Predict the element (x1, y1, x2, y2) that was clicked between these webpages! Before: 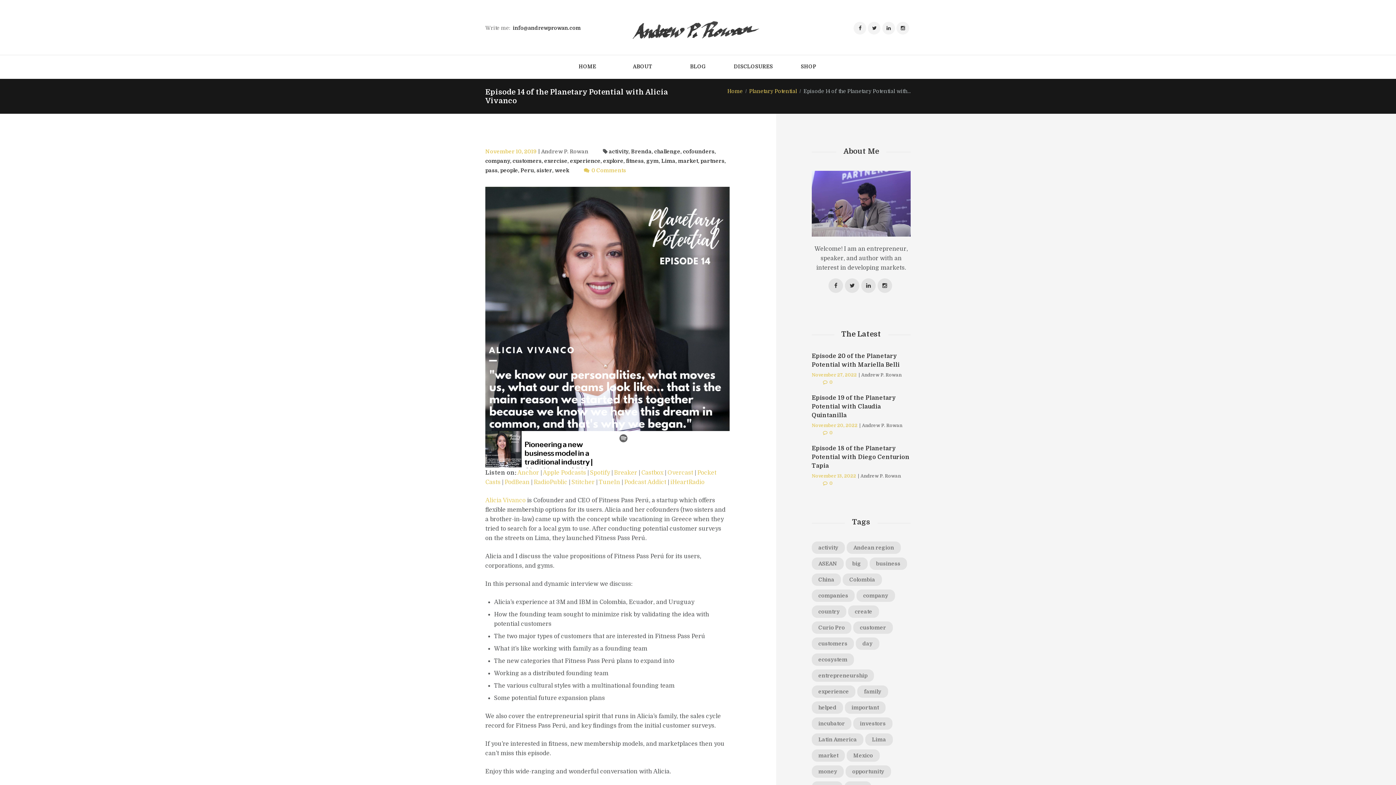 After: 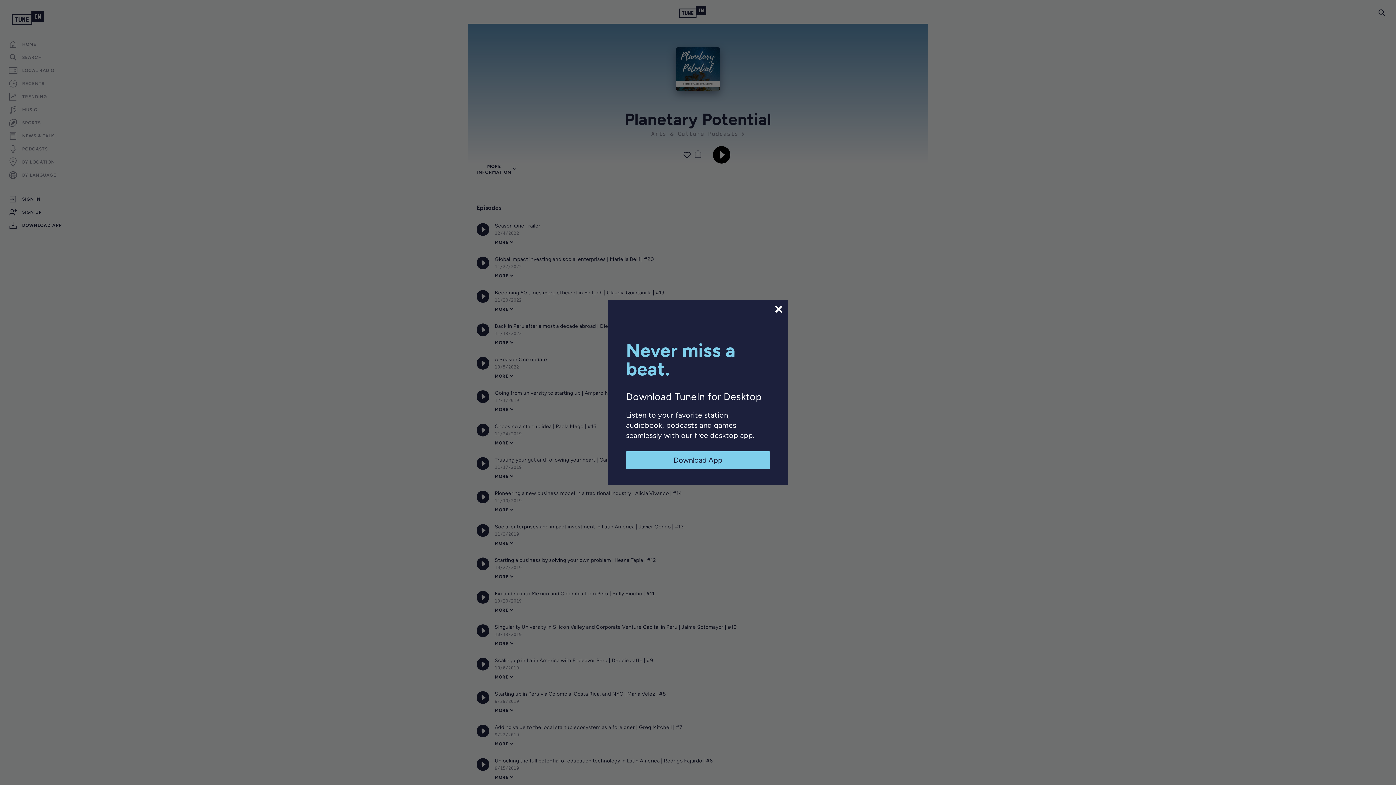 Action: bbox: (598, 479, 620, 485) label: TuneIn